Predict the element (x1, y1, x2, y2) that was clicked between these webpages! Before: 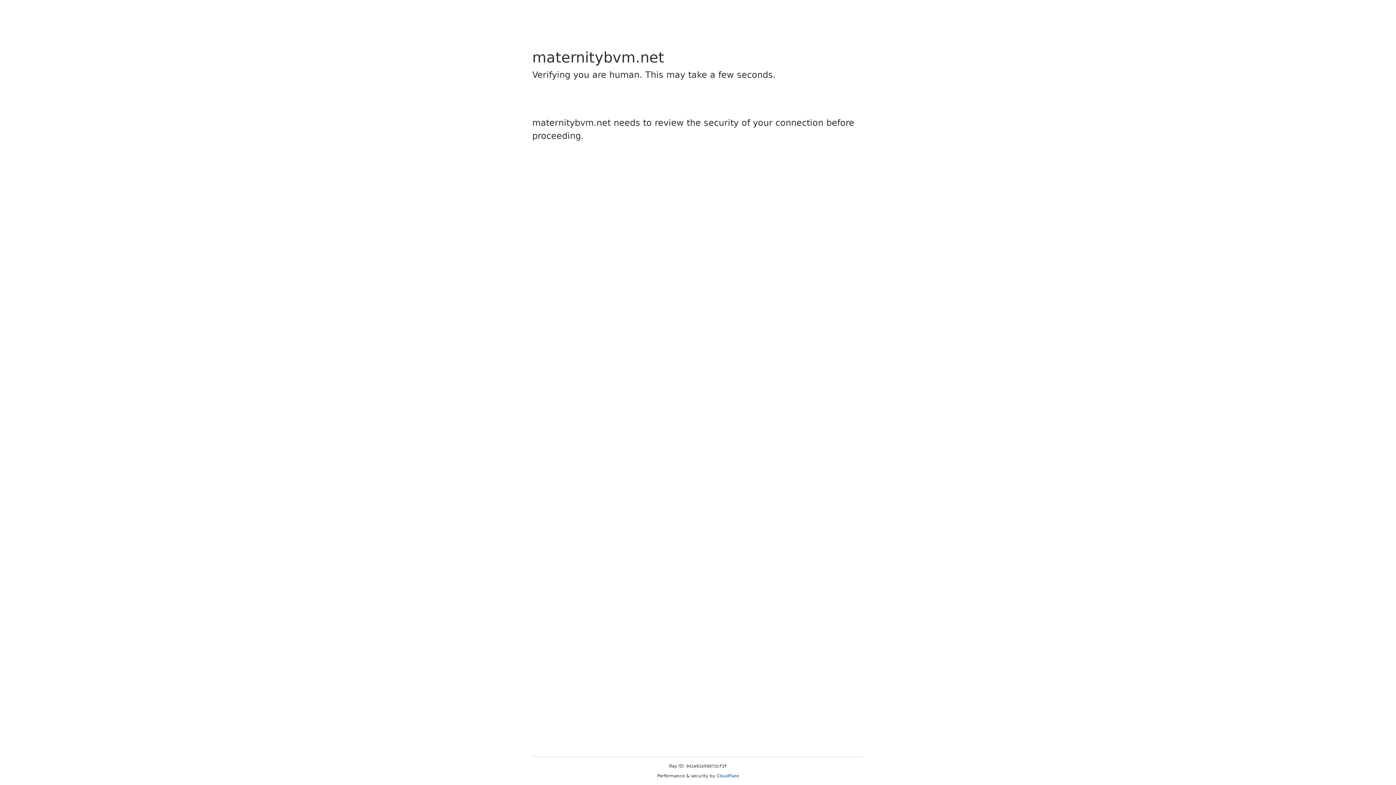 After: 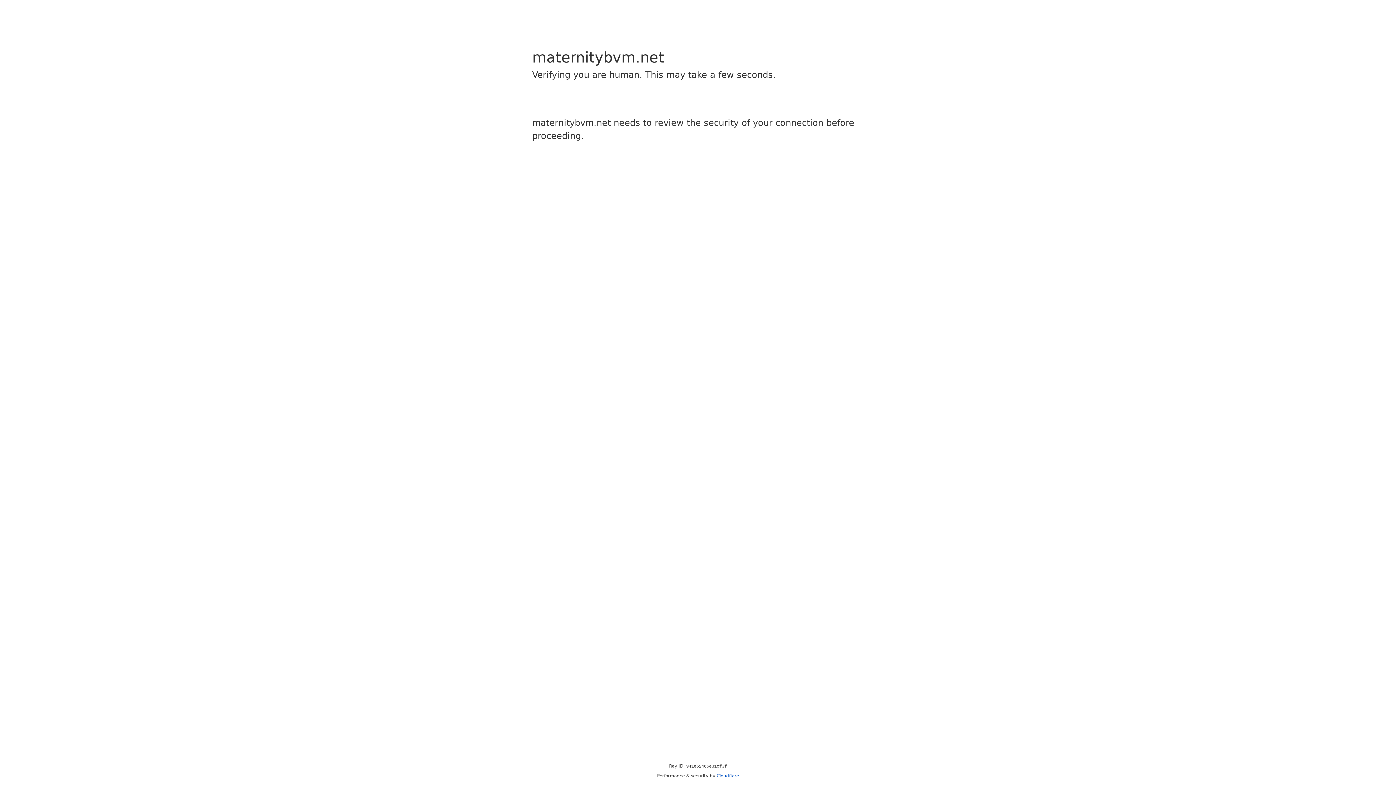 Action: bbox: (716, 773, 739, 778) label: Cloudflare